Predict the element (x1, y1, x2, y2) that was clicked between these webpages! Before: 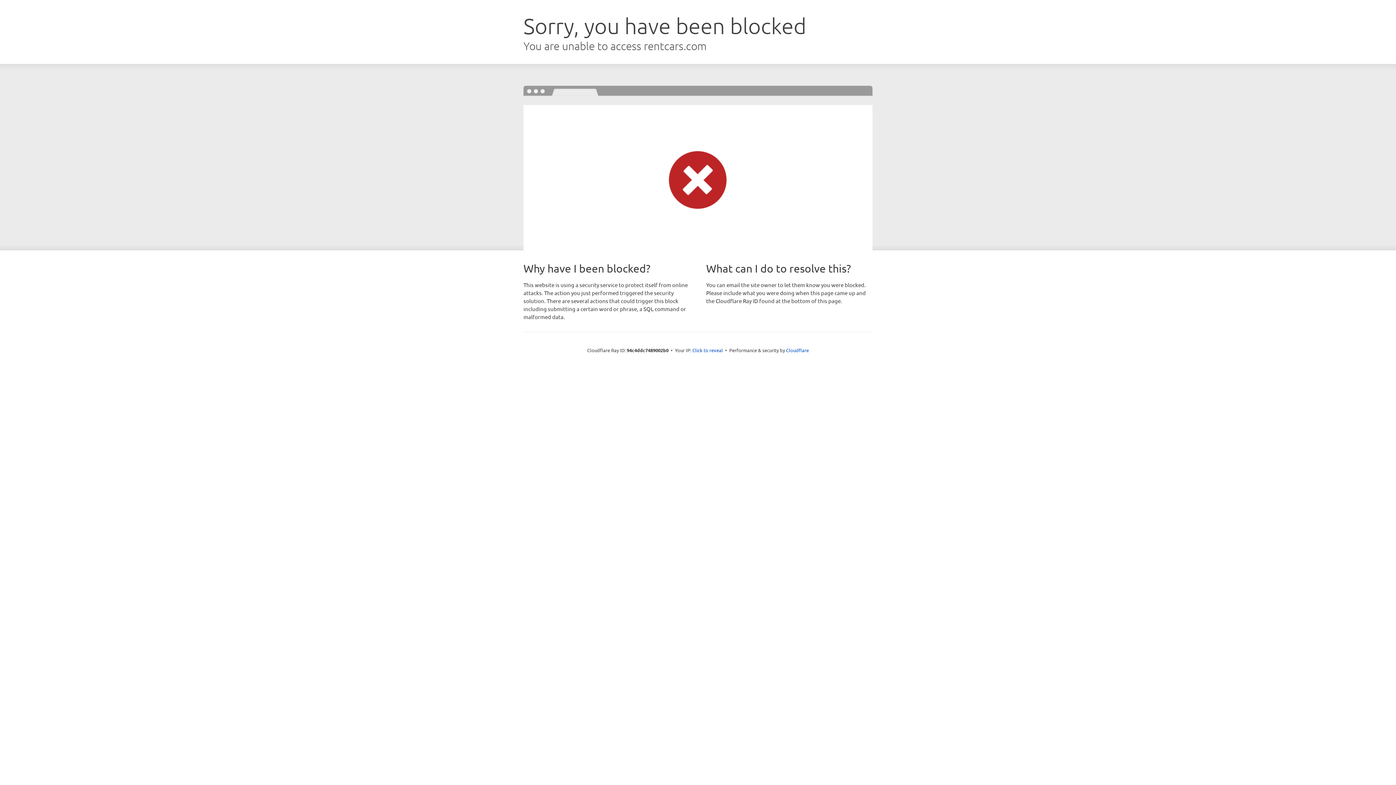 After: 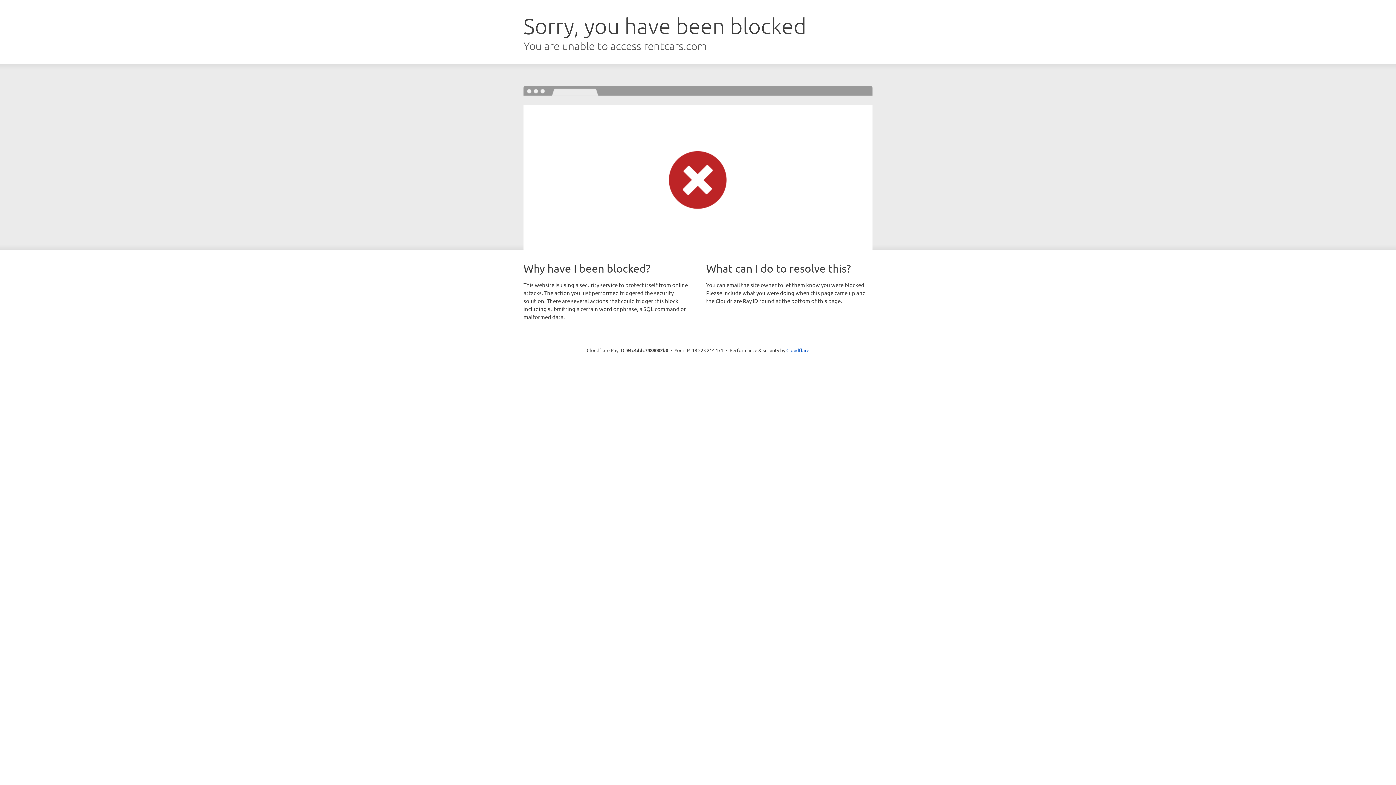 Action: label: Click to reveal bbox: (692, 346, 723, 353)